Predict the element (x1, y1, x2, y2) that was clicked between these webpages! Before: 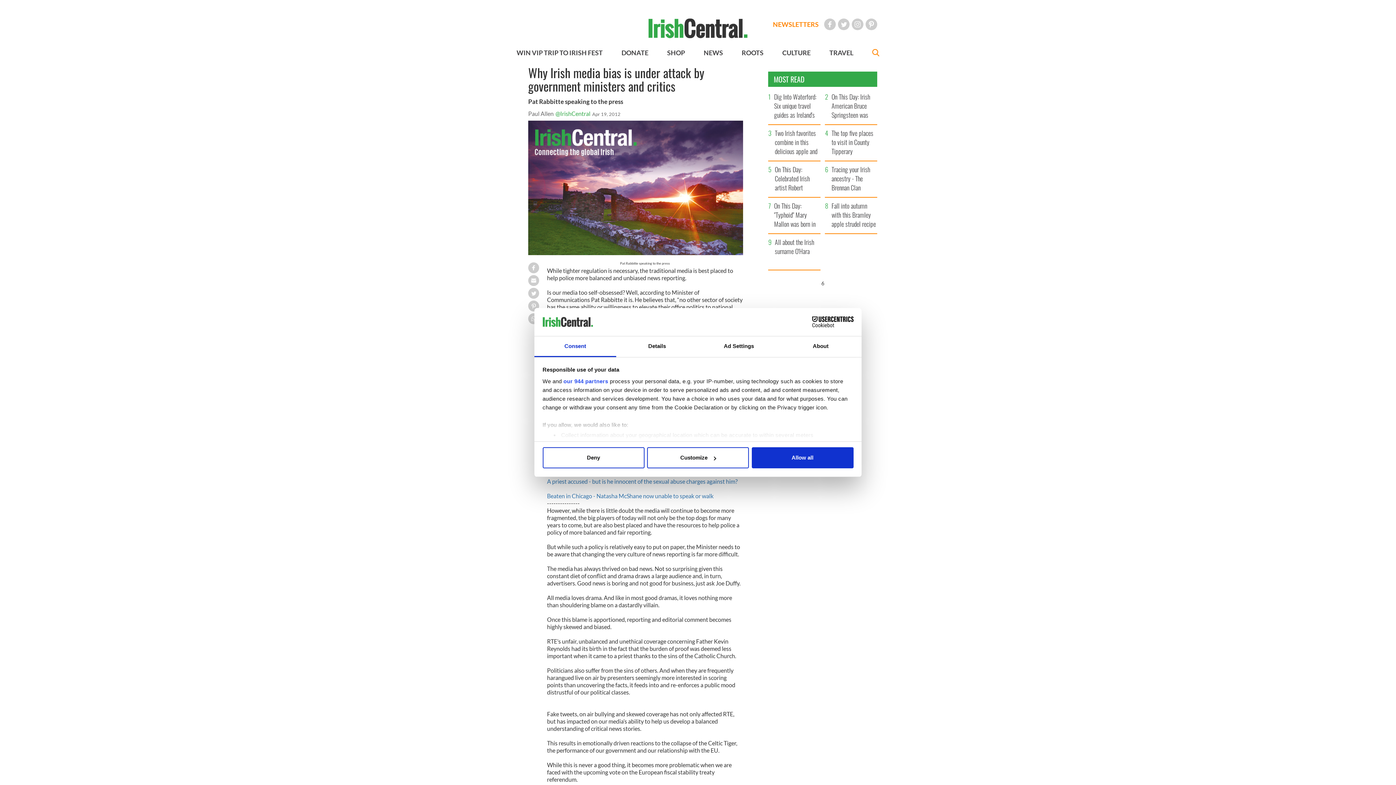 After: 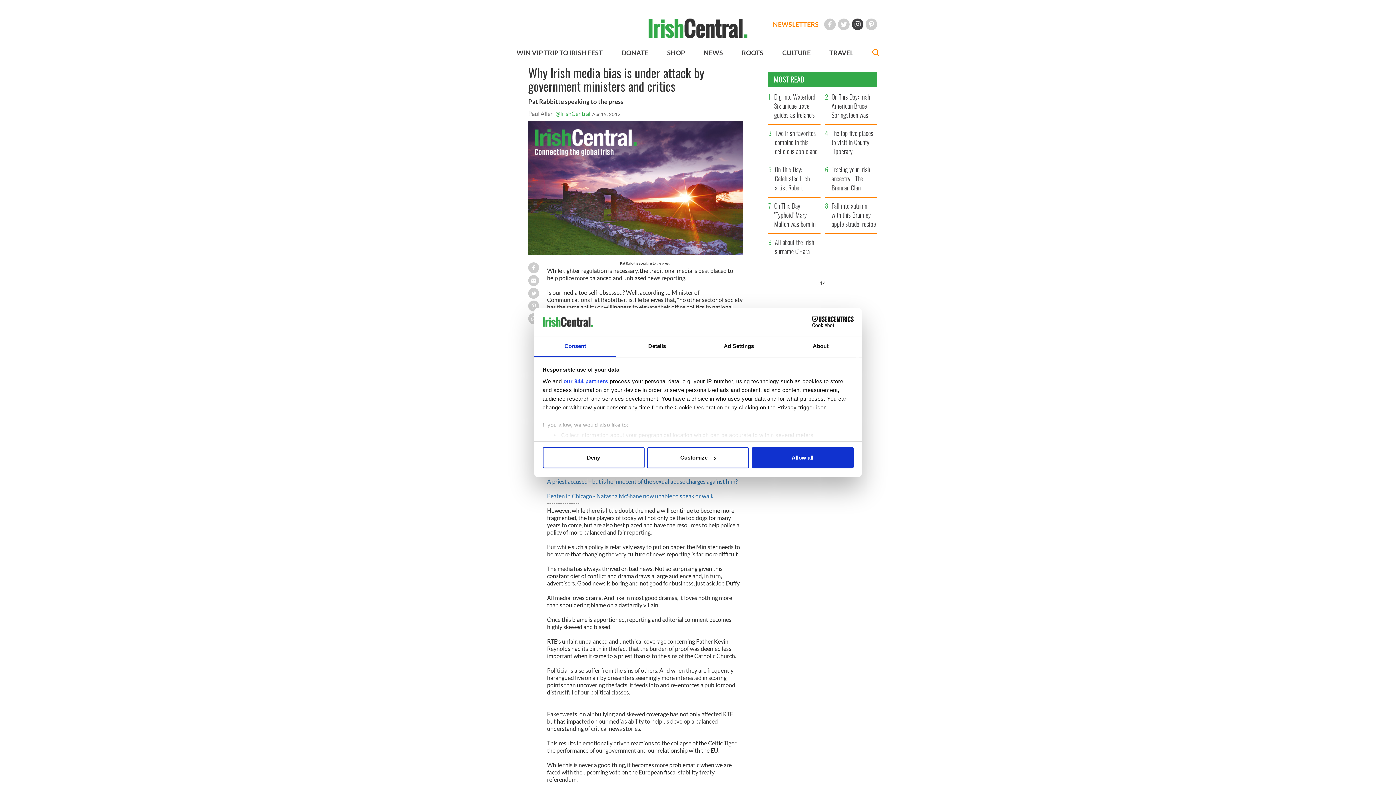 Action: label: Instagram bbox: (852, 18, 863, 30)